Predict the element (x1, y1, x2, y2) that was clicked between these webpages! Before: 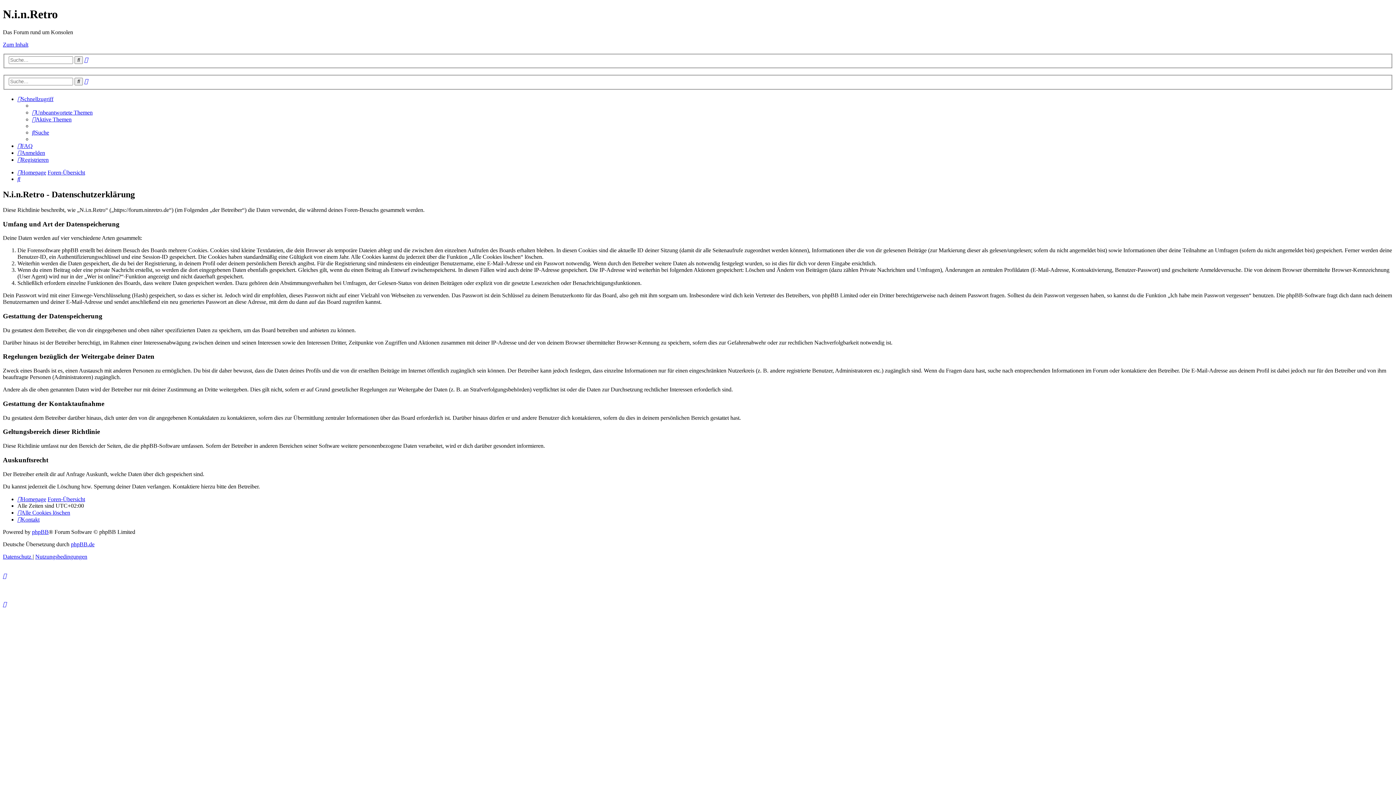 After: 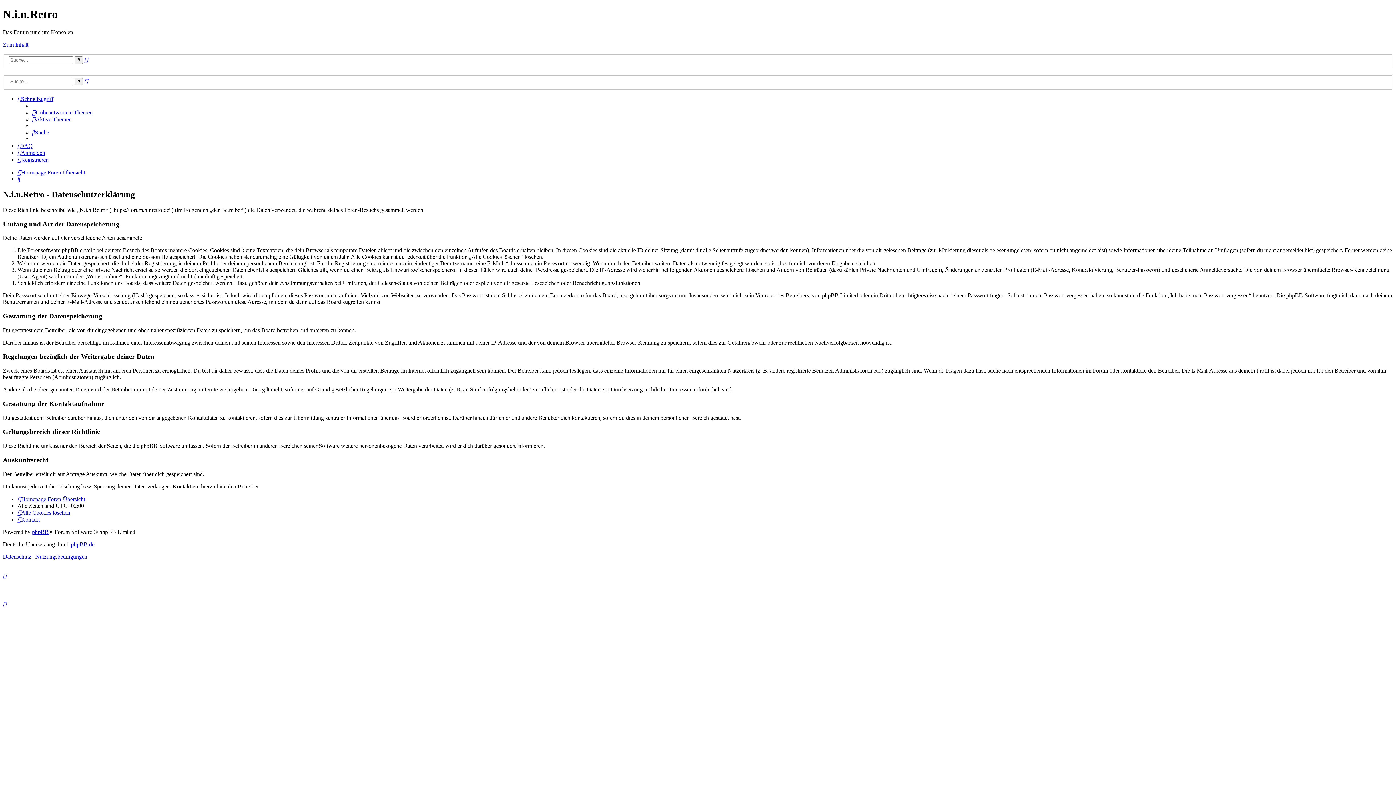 Action: bbox: (2, 601, 6, 607)